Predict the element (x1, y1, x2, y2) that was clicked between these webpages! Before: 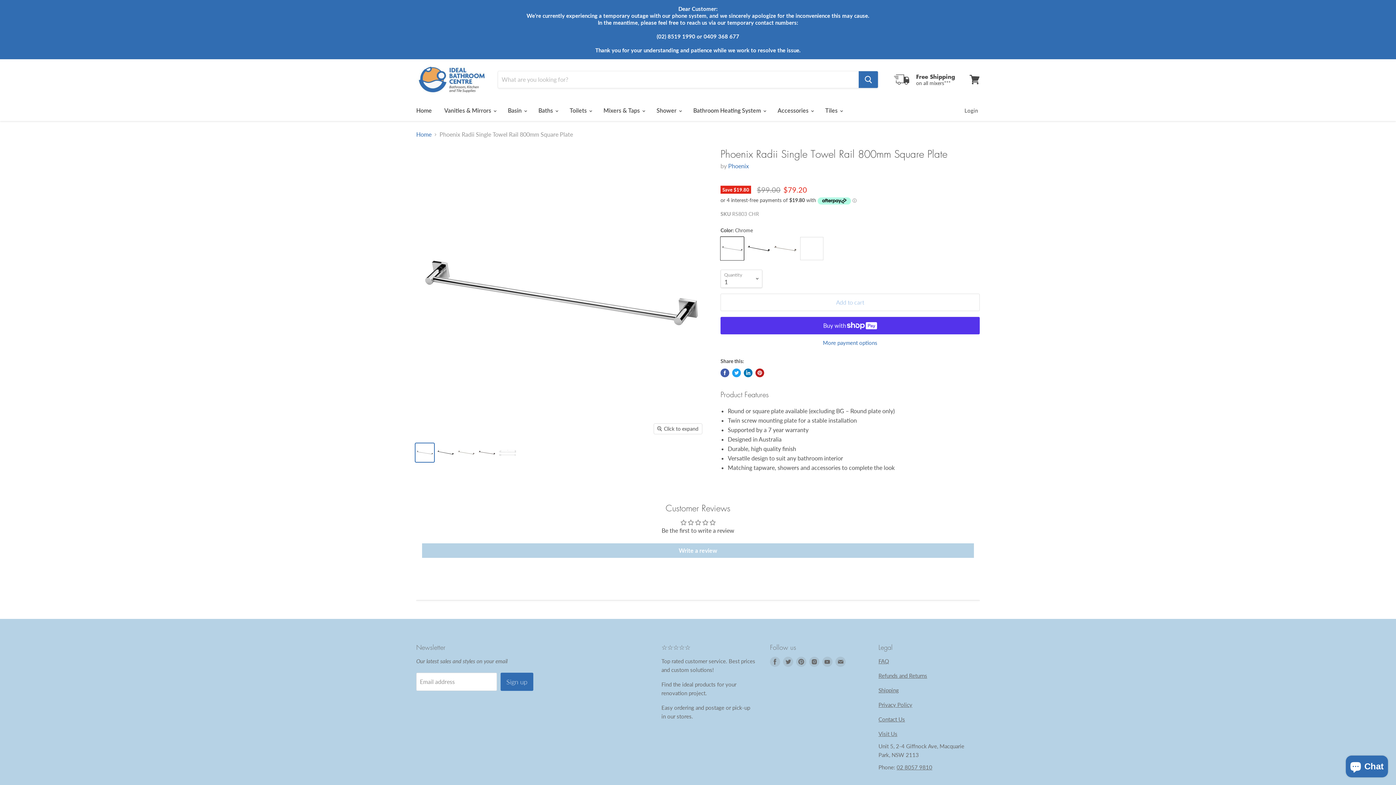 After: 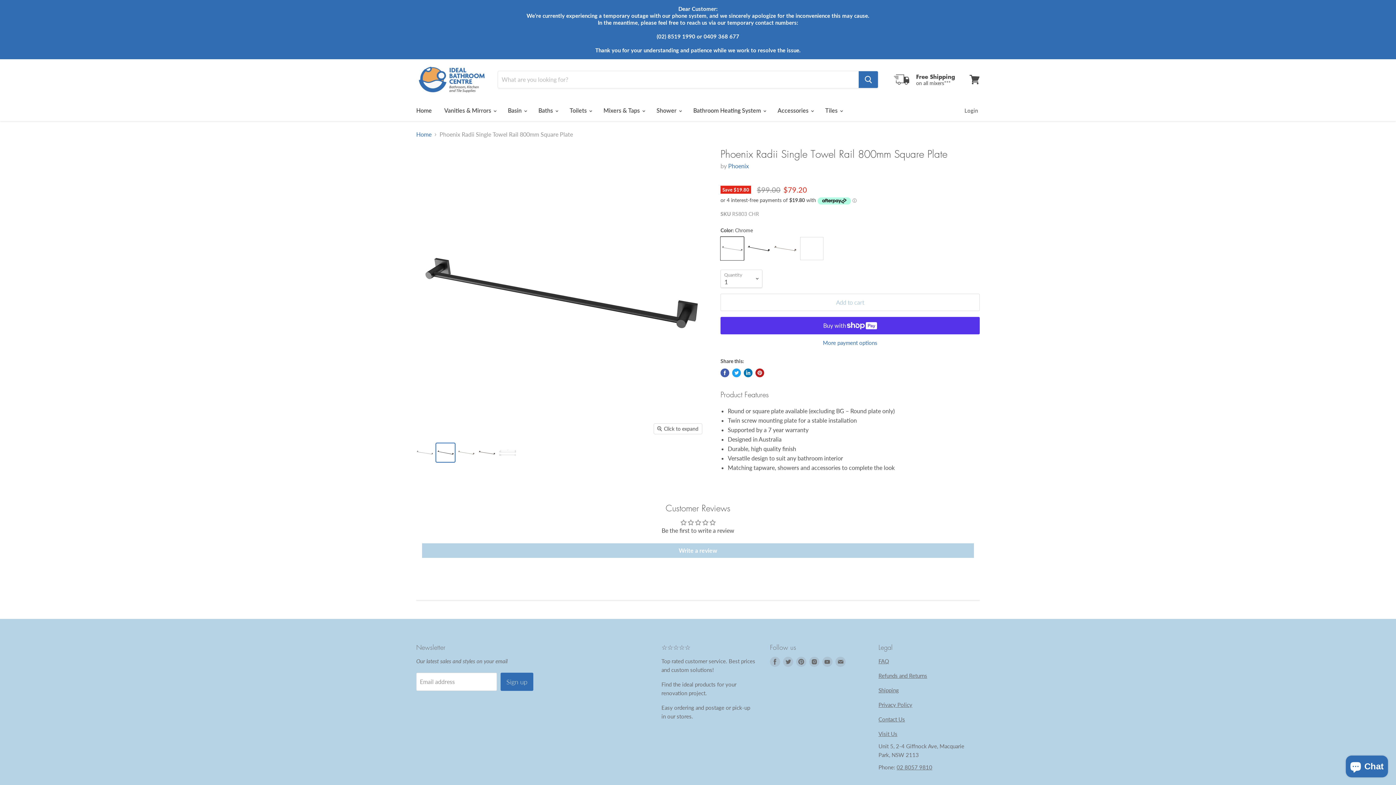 Action: label: Phoenix Radii Single Towel Rail 800mm Square Plate - Ideal Bathroom CentreRS803MBMatte Black thumbnail bbox: (436, 443, 454, 462)